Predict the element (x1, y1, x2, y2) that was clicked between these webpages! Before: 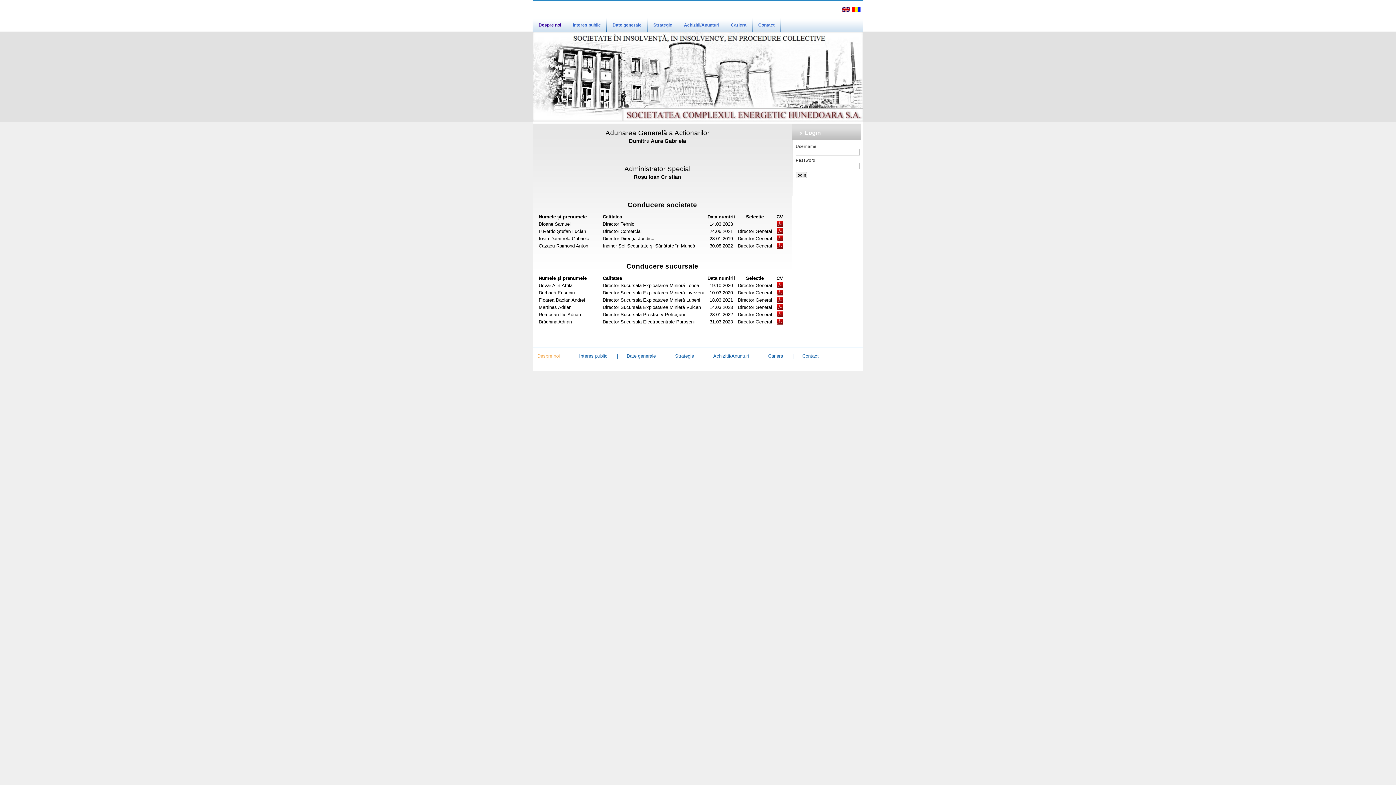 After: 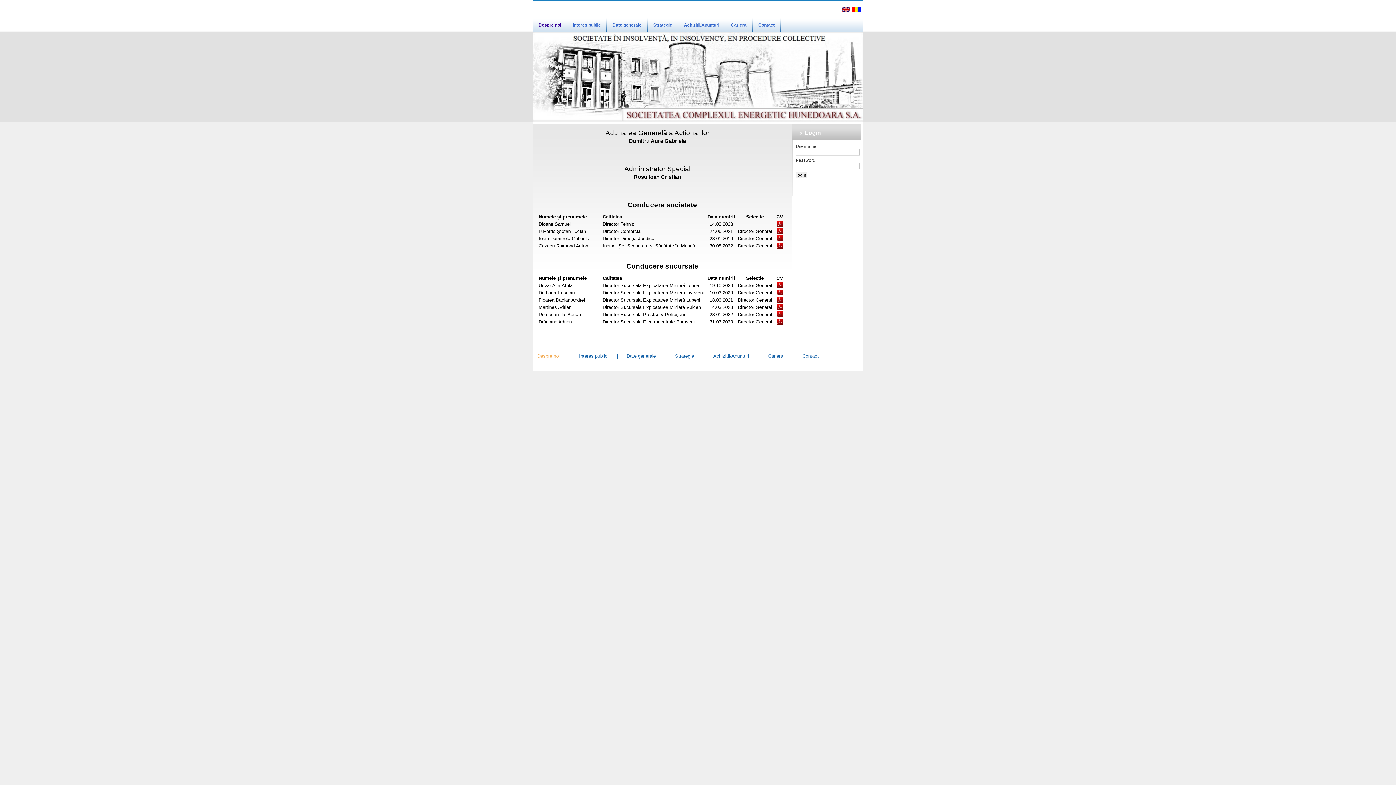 Action: bbox: (777, 291, 782, 296)